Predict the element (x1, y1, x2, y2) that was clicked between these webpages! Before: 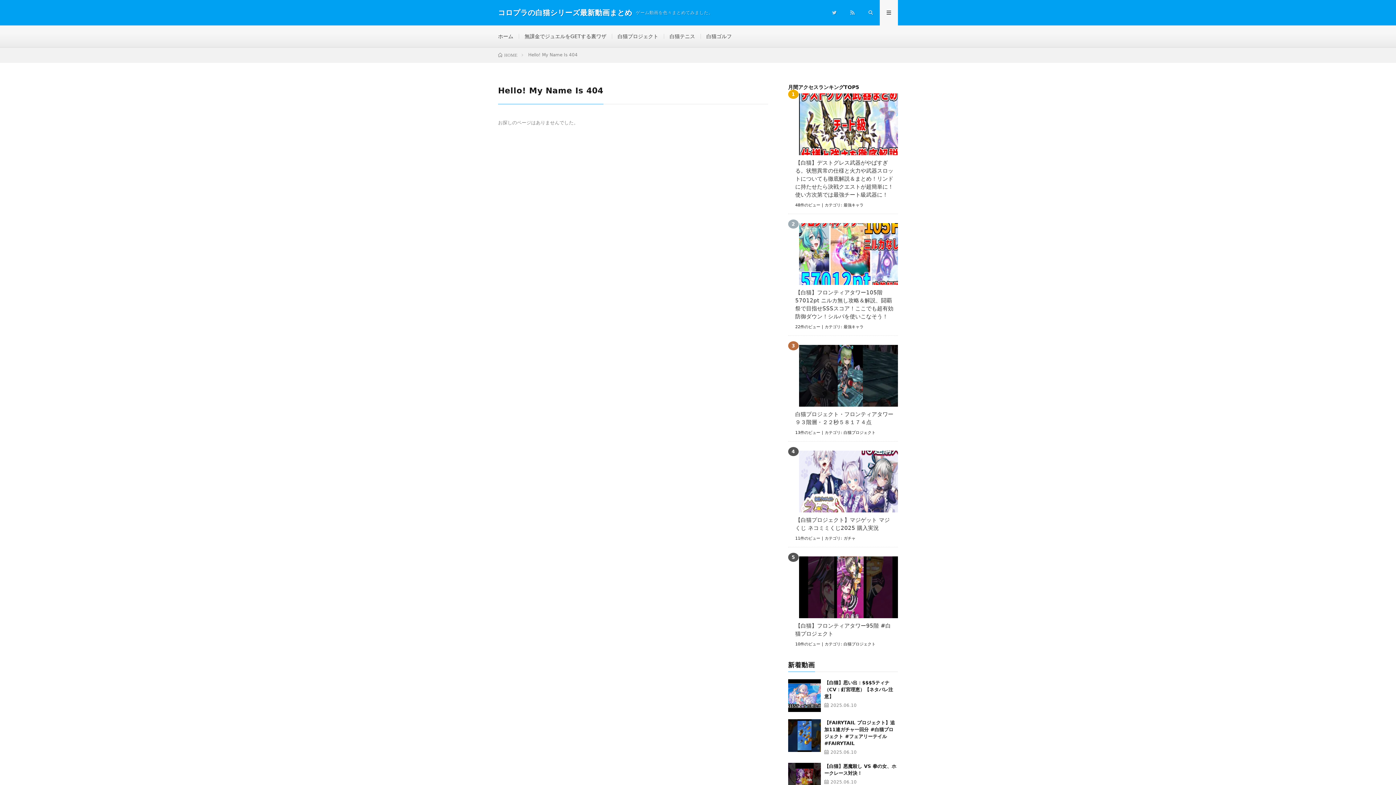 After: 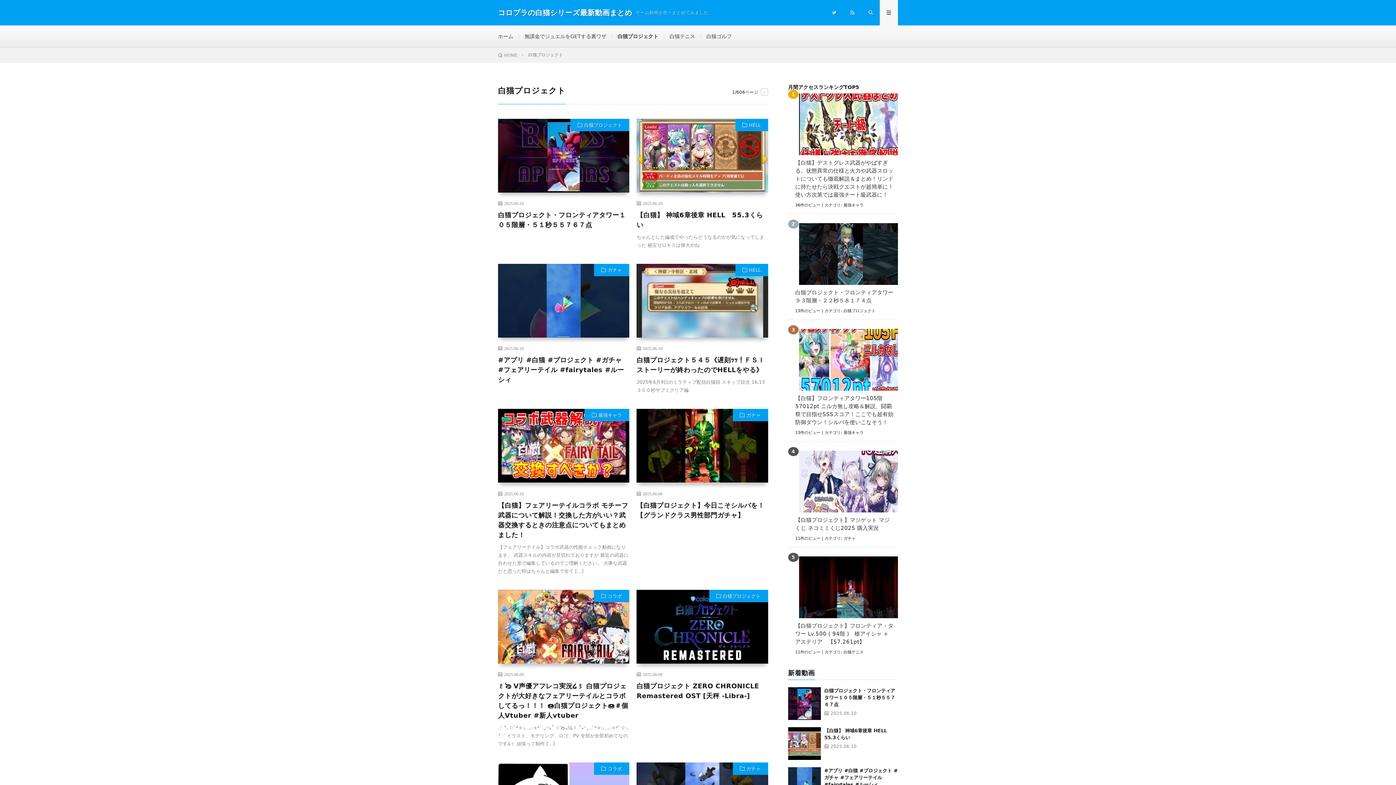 Action: label: 白猫プロジェクト bbox: (843, 430, 875, 435)